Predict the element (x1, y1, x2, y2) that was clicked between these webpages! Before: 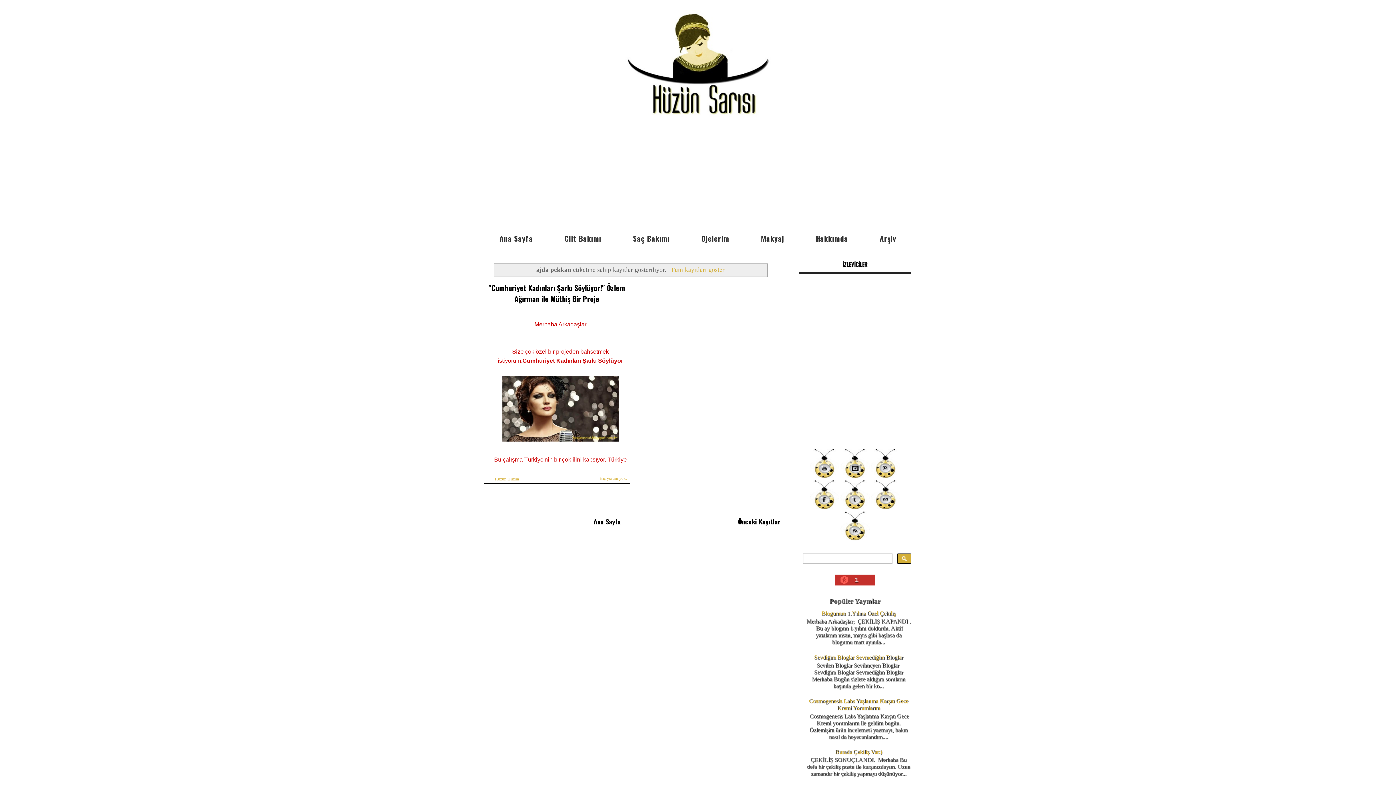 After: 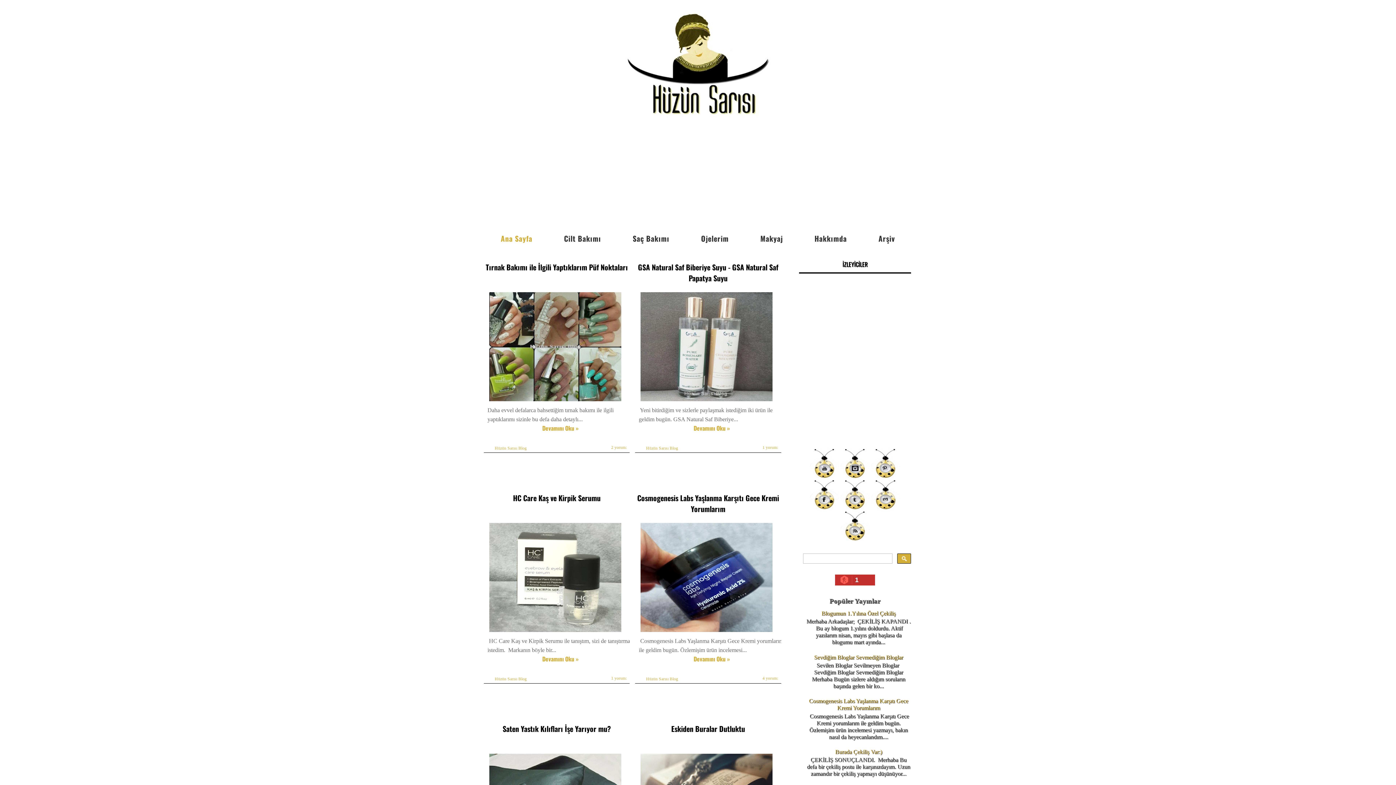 Action: bbox: (472, 10, 923, 121)